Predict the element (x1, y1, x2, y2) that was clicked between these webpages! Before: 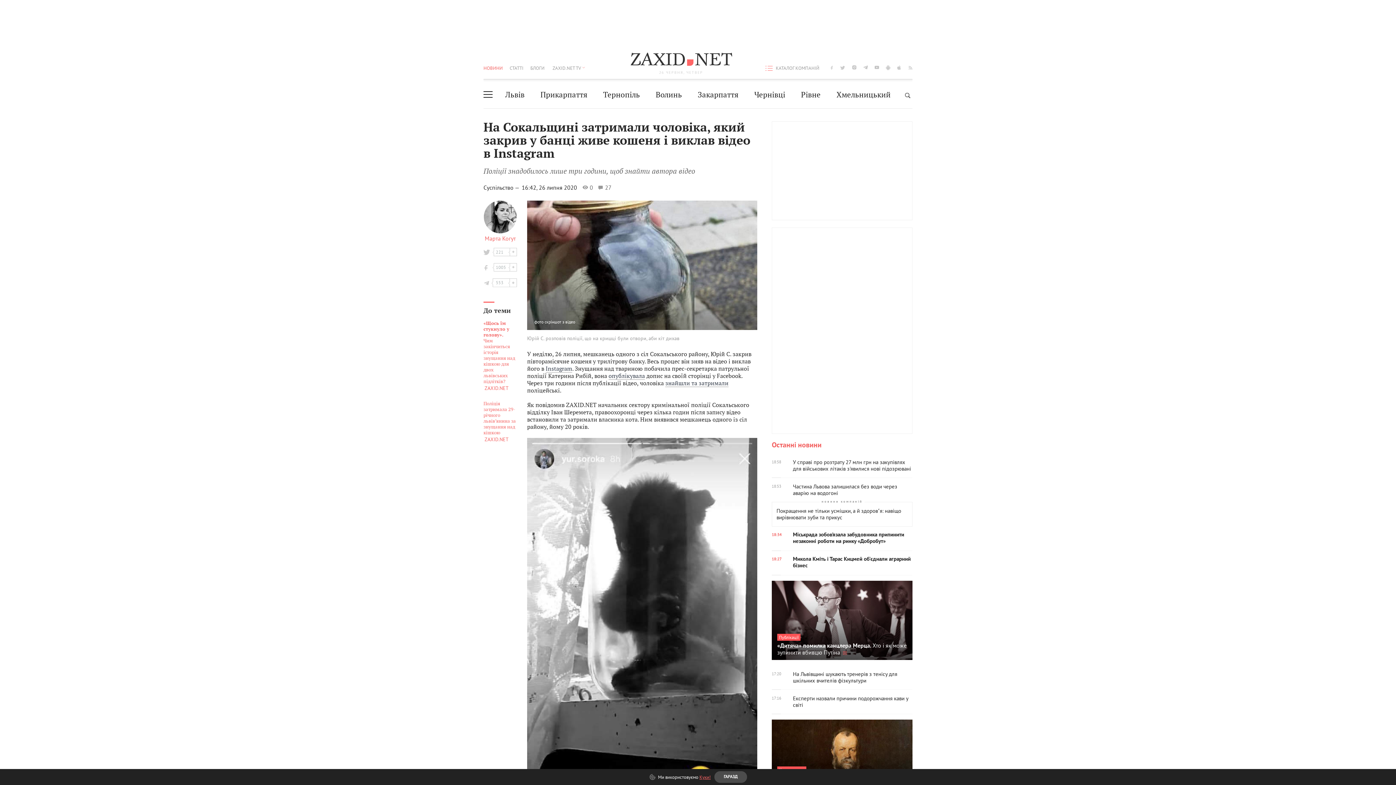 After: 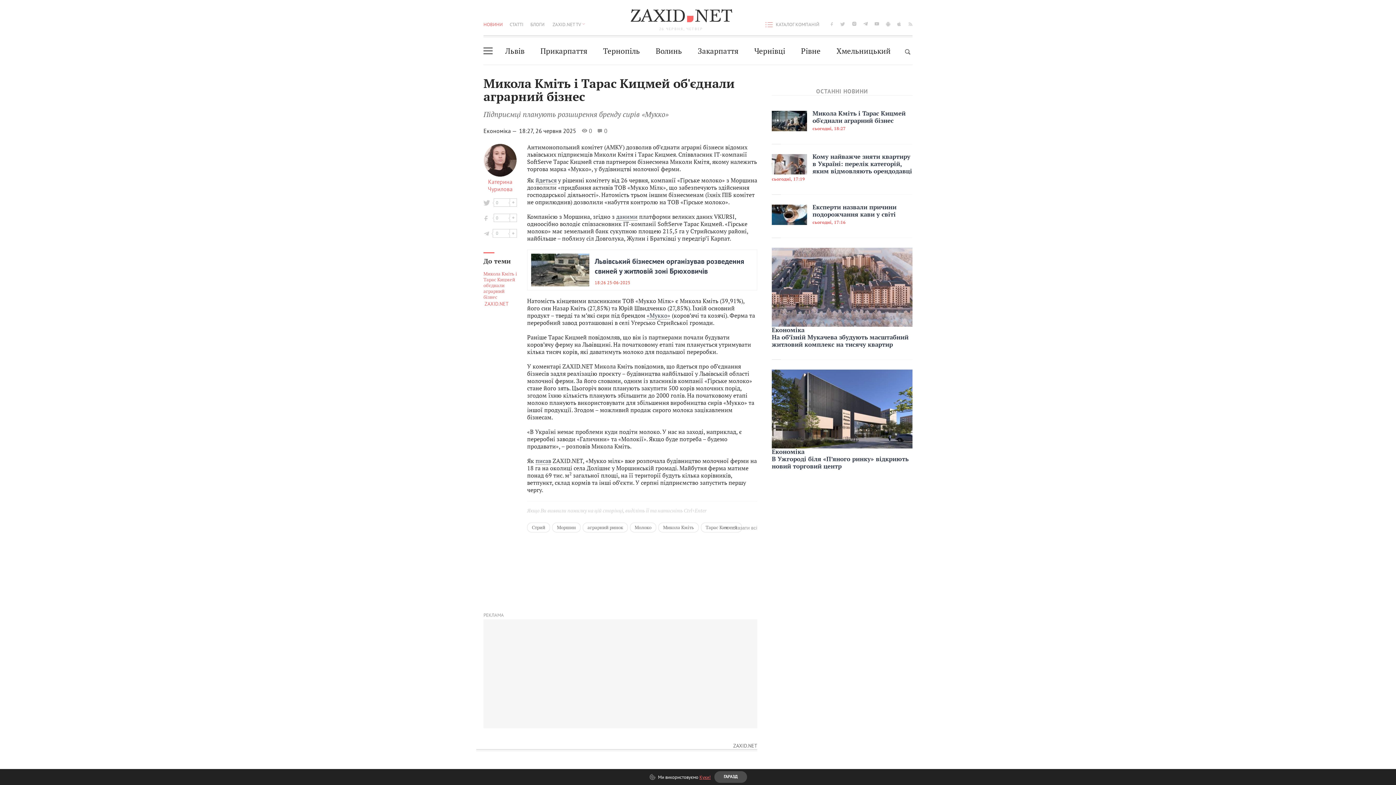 Action: bbox: (772, 613, 912, 637) label: 18:27
Микола Кміть і Тарас Кицмей об'єднали аграрний бізнес